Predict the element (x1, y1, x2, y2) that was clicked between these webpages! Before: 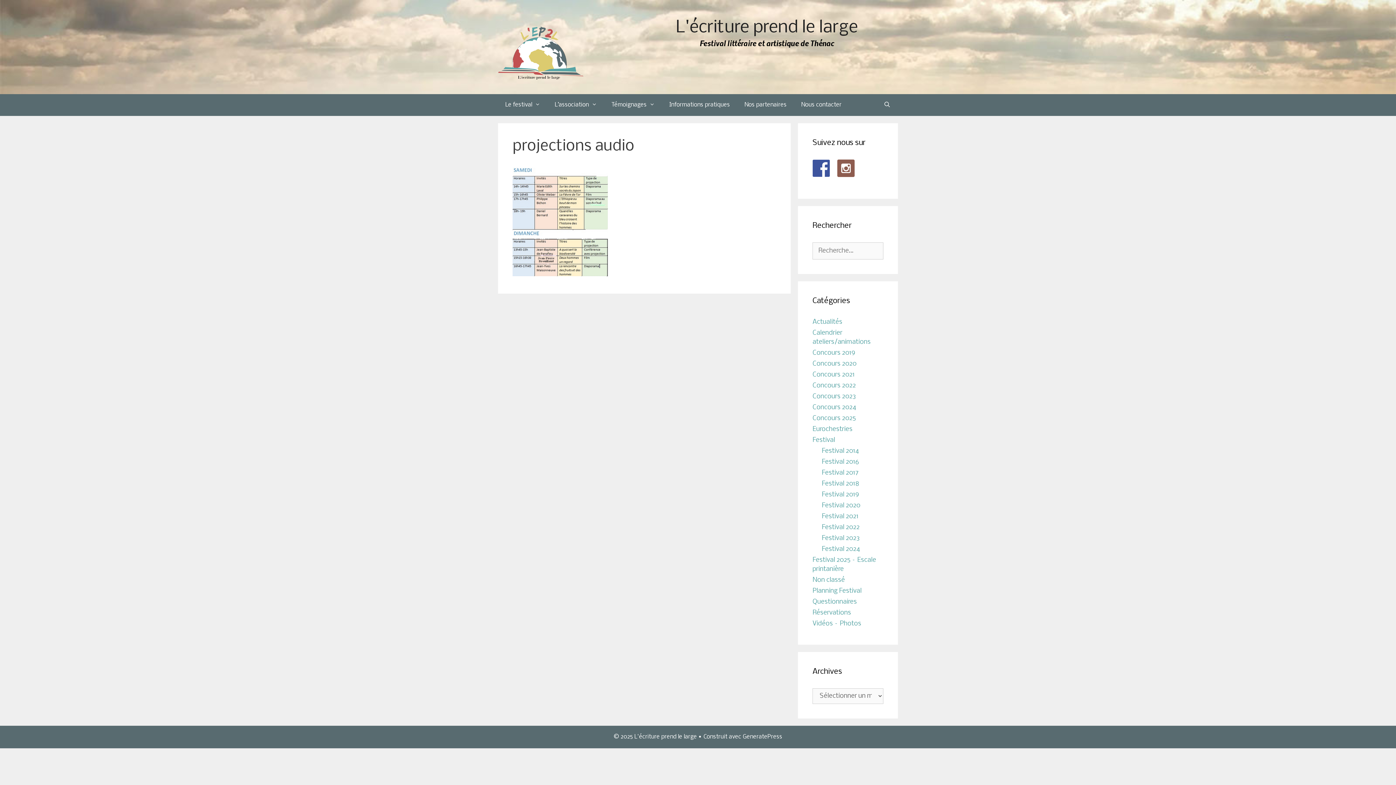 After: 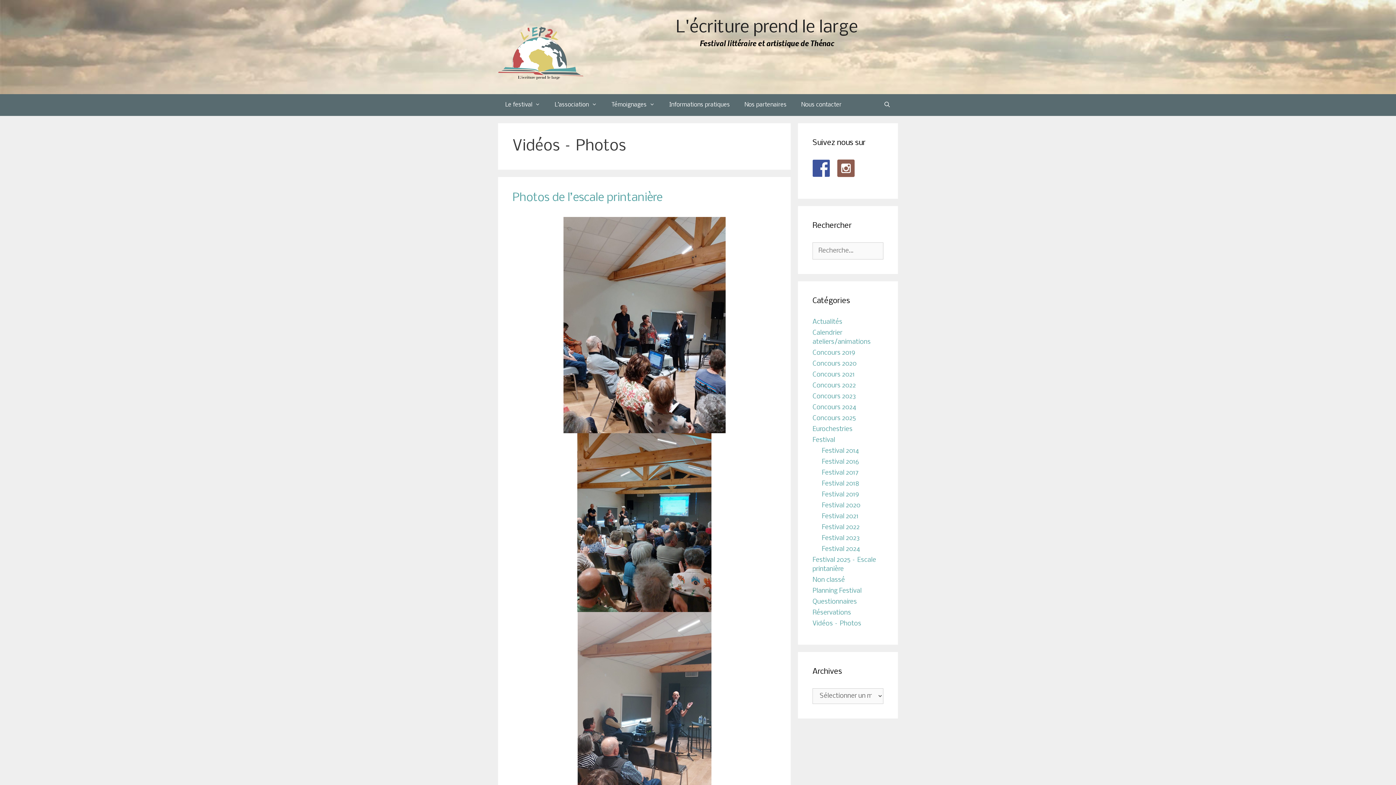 Action: bbox: (812, 620, 861, 627) label: Vidéos – Photos